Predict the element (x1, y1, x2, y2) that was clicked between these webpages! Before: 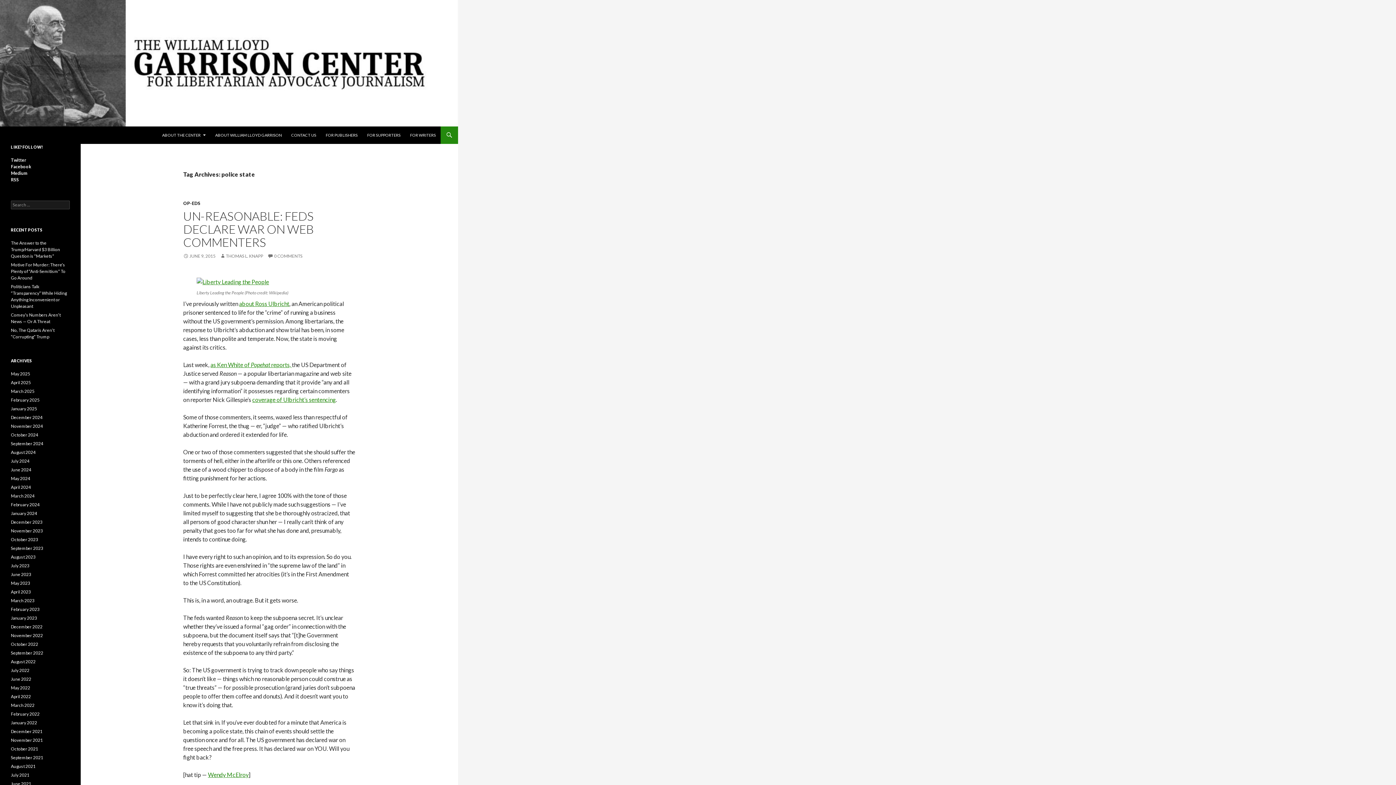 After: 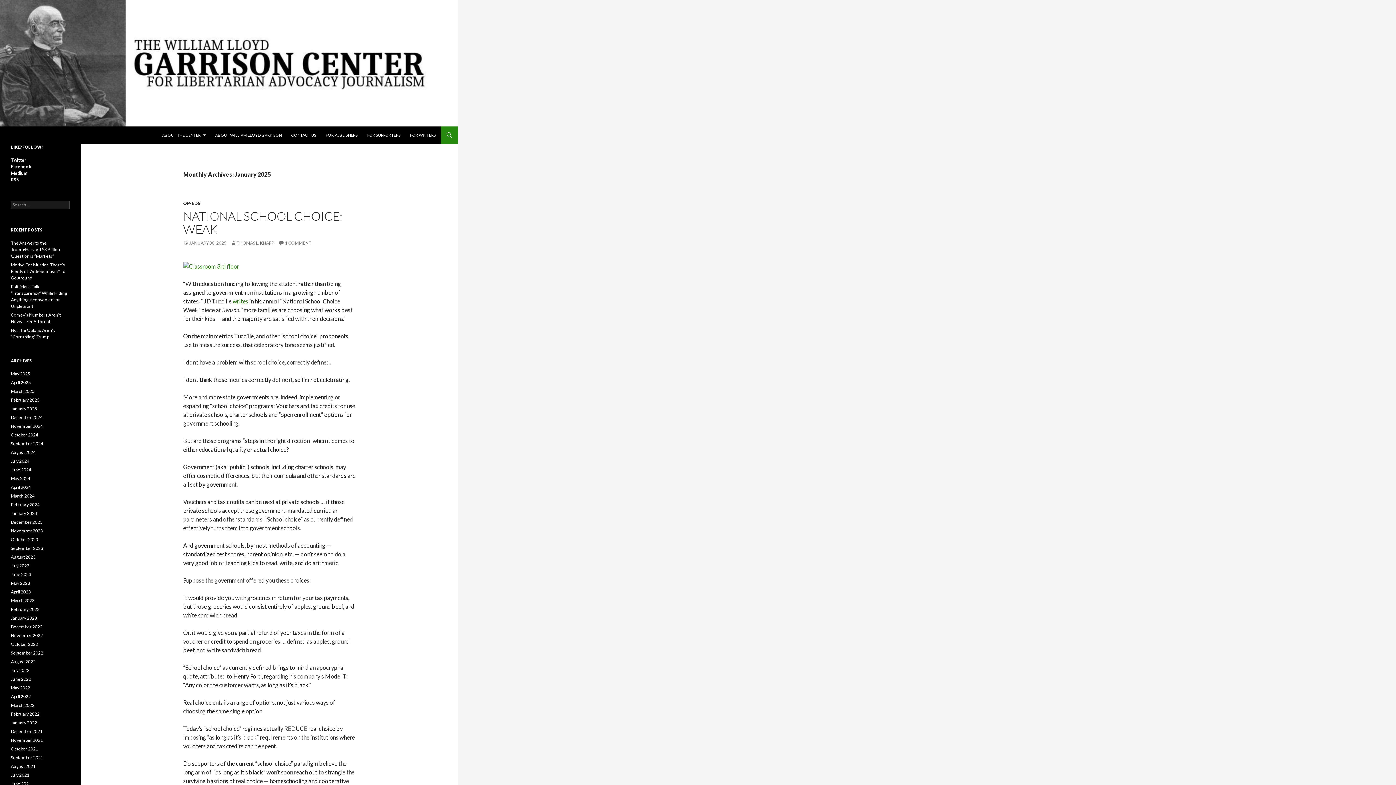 Action: label: January 2025 bbox: (10, 406, 37, 411)